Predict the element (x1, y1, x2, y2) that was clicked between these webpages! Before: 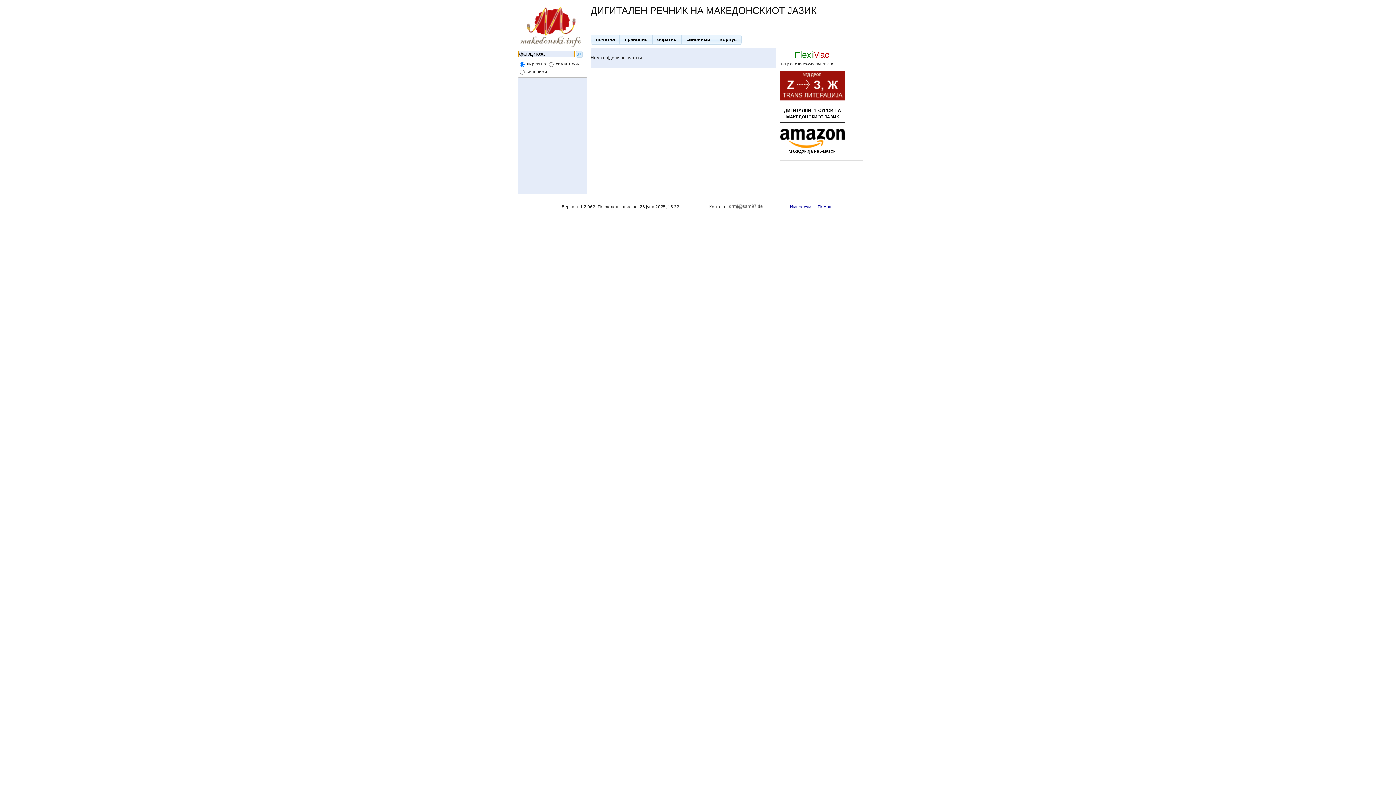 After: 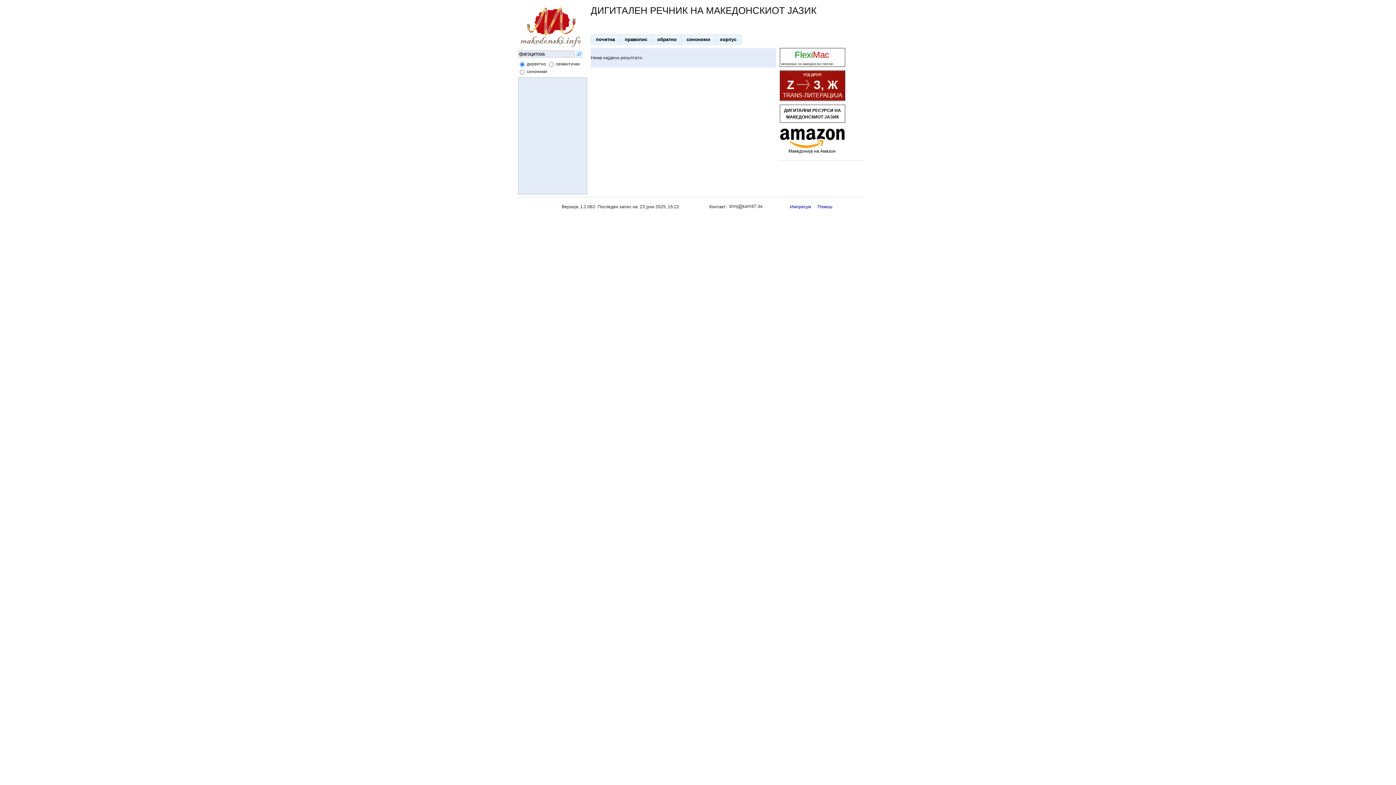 Action: bbox: (780, 144, 844, 153) label:  Македонија на Амазон